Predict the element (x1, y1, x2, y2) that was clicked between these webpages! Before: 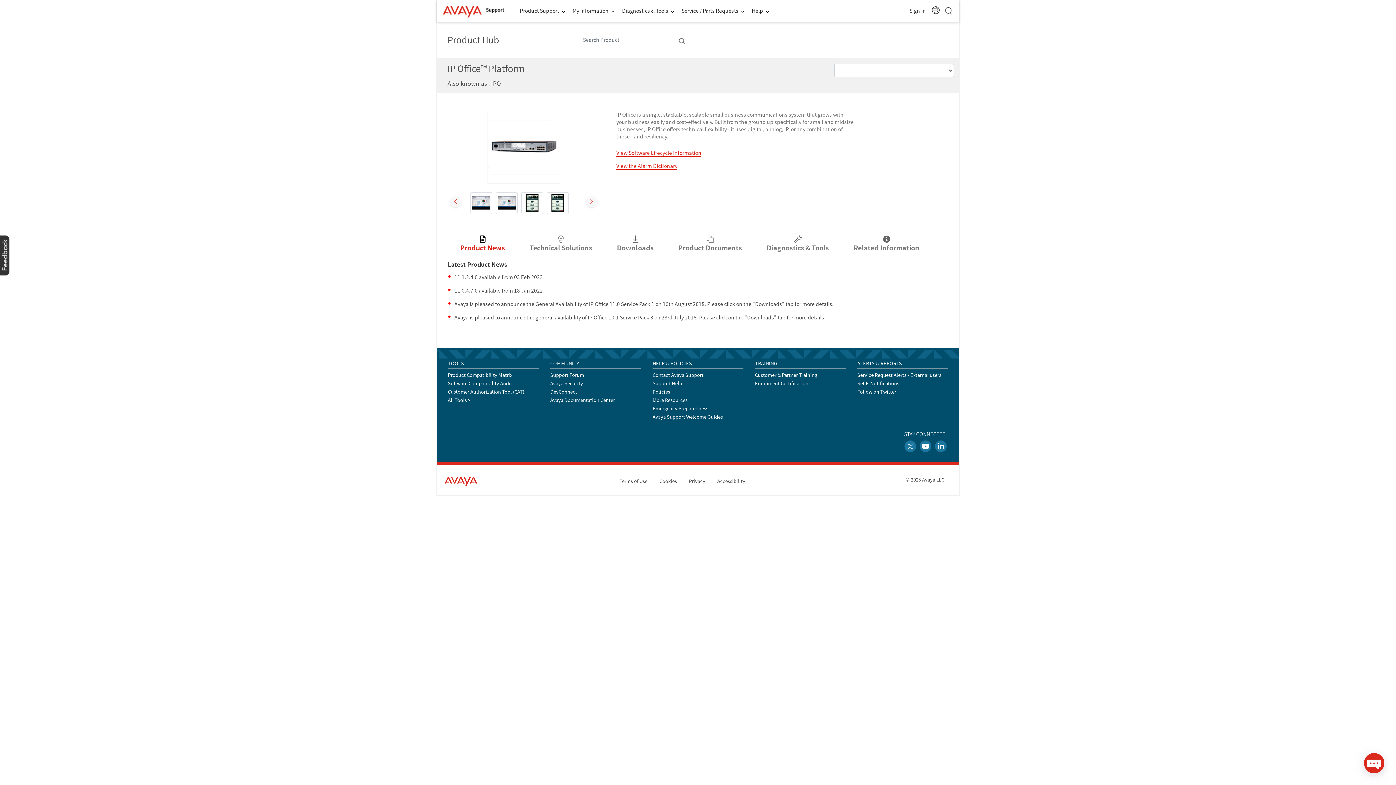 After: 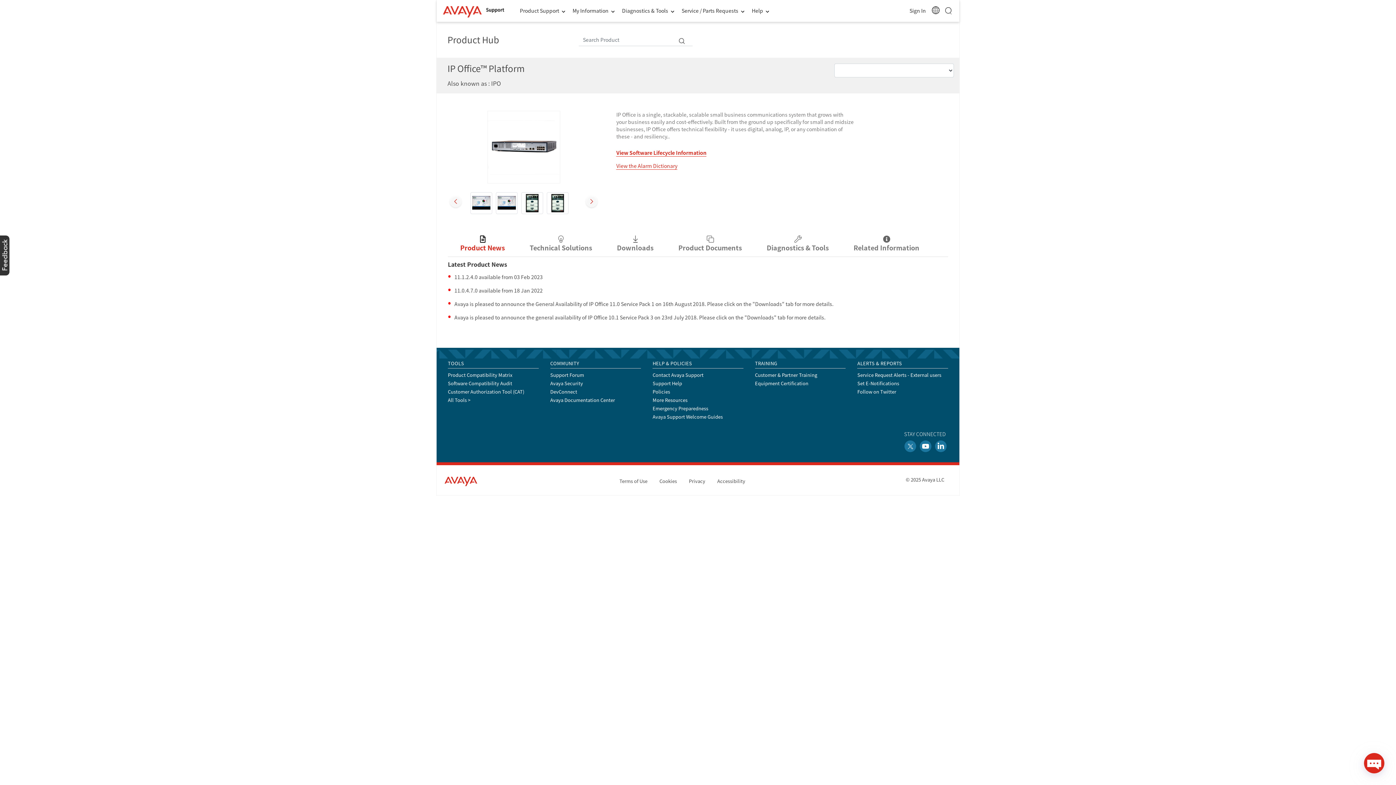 Action: label: View Software Lifecycle Information bbox: (616, 149, 701, 156)